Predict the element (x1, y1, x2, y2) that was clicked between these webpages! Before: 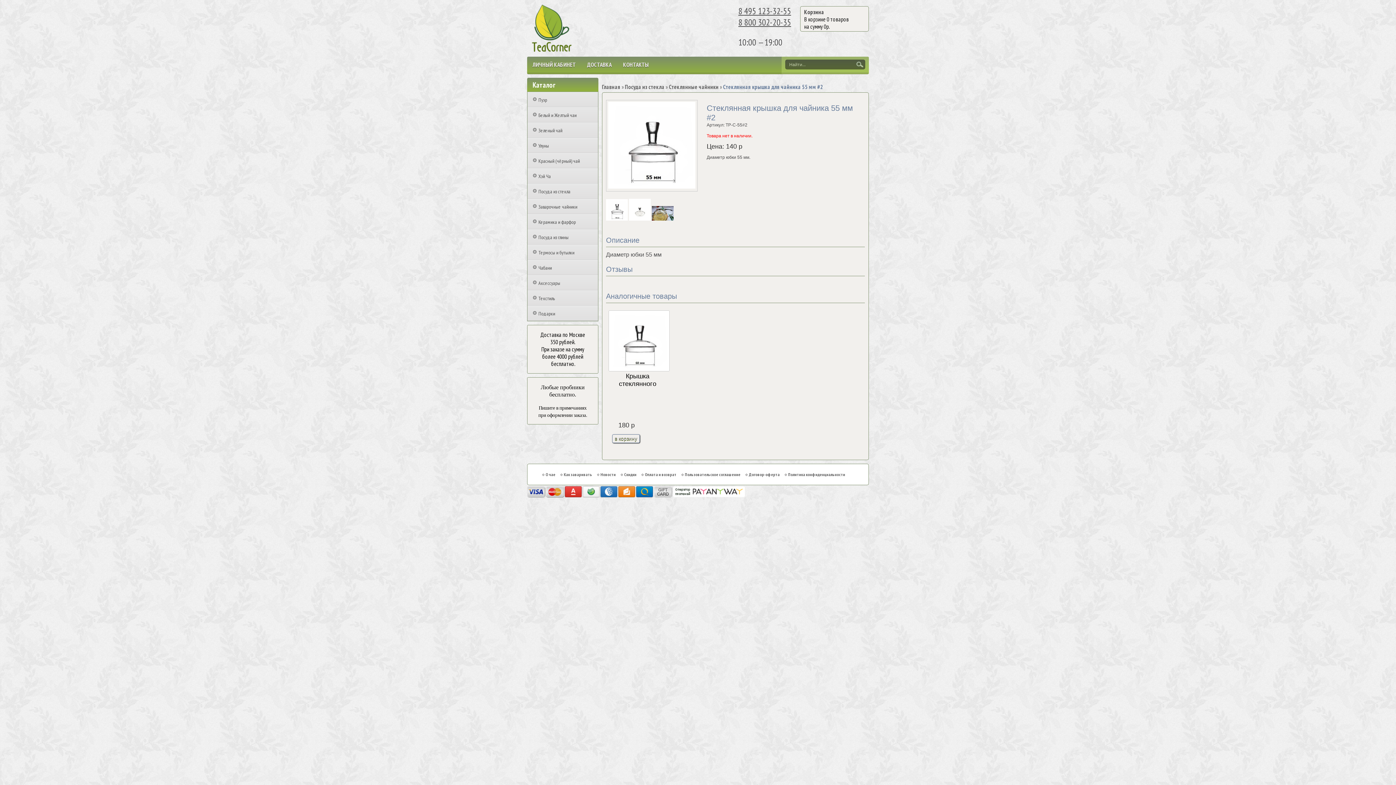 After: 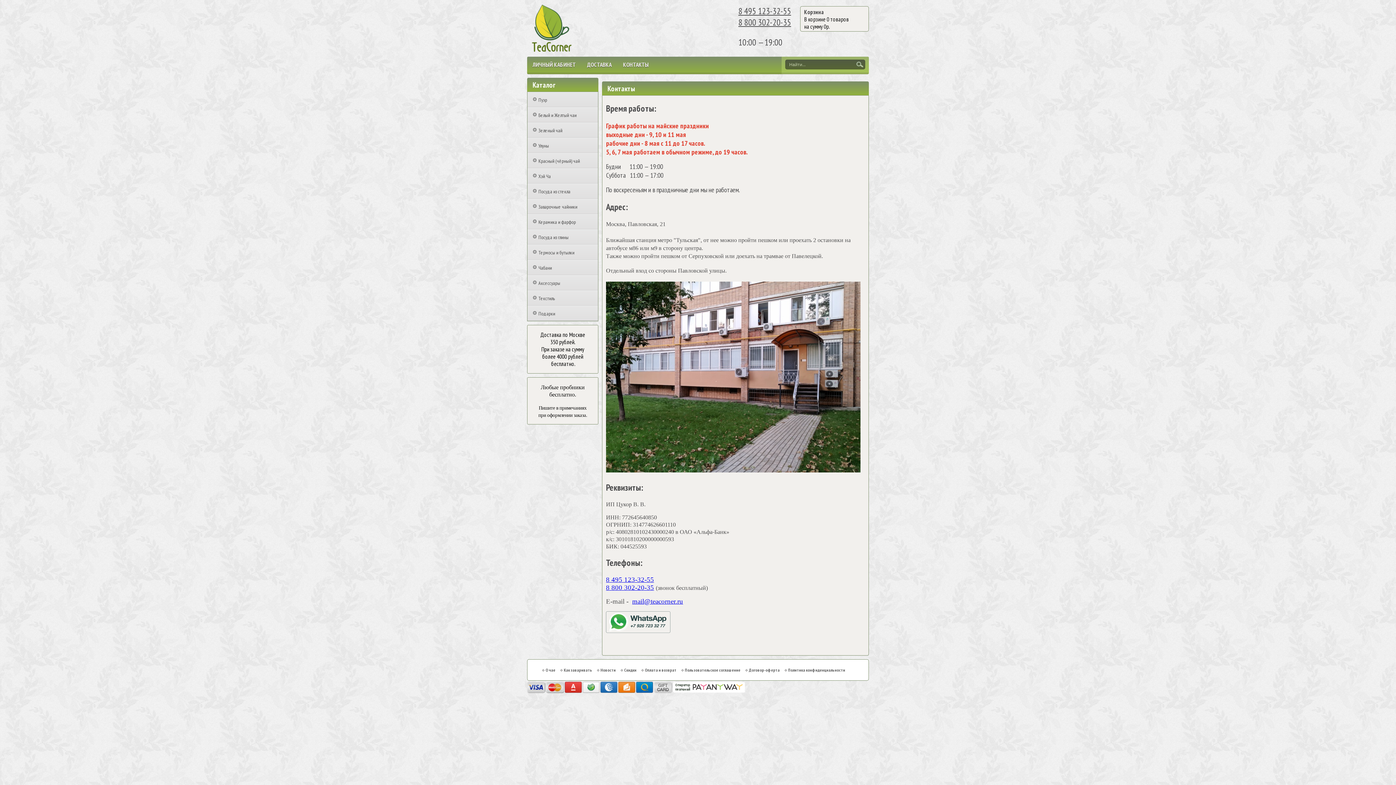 Action: label: КОНТАКТЫ bbox: (617, 56, 654, 74)